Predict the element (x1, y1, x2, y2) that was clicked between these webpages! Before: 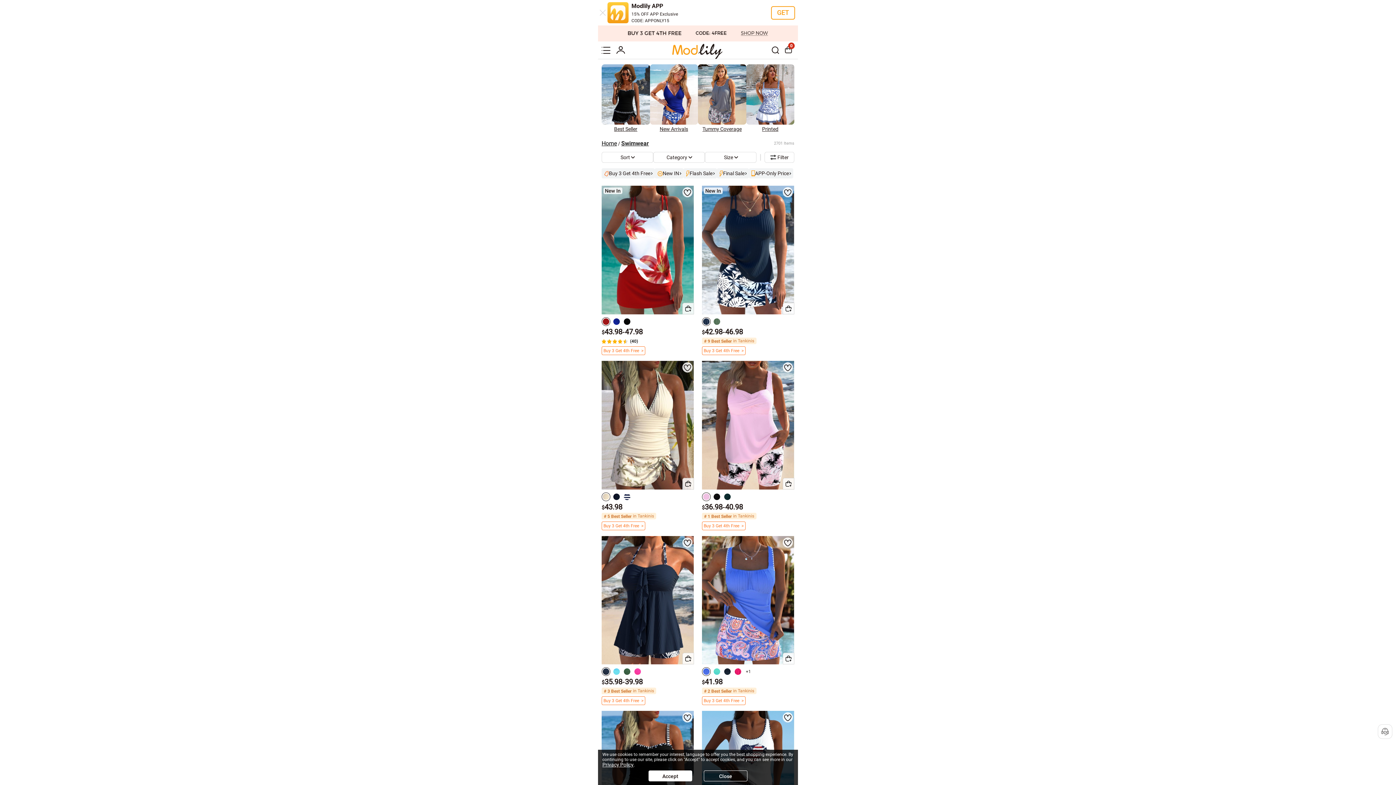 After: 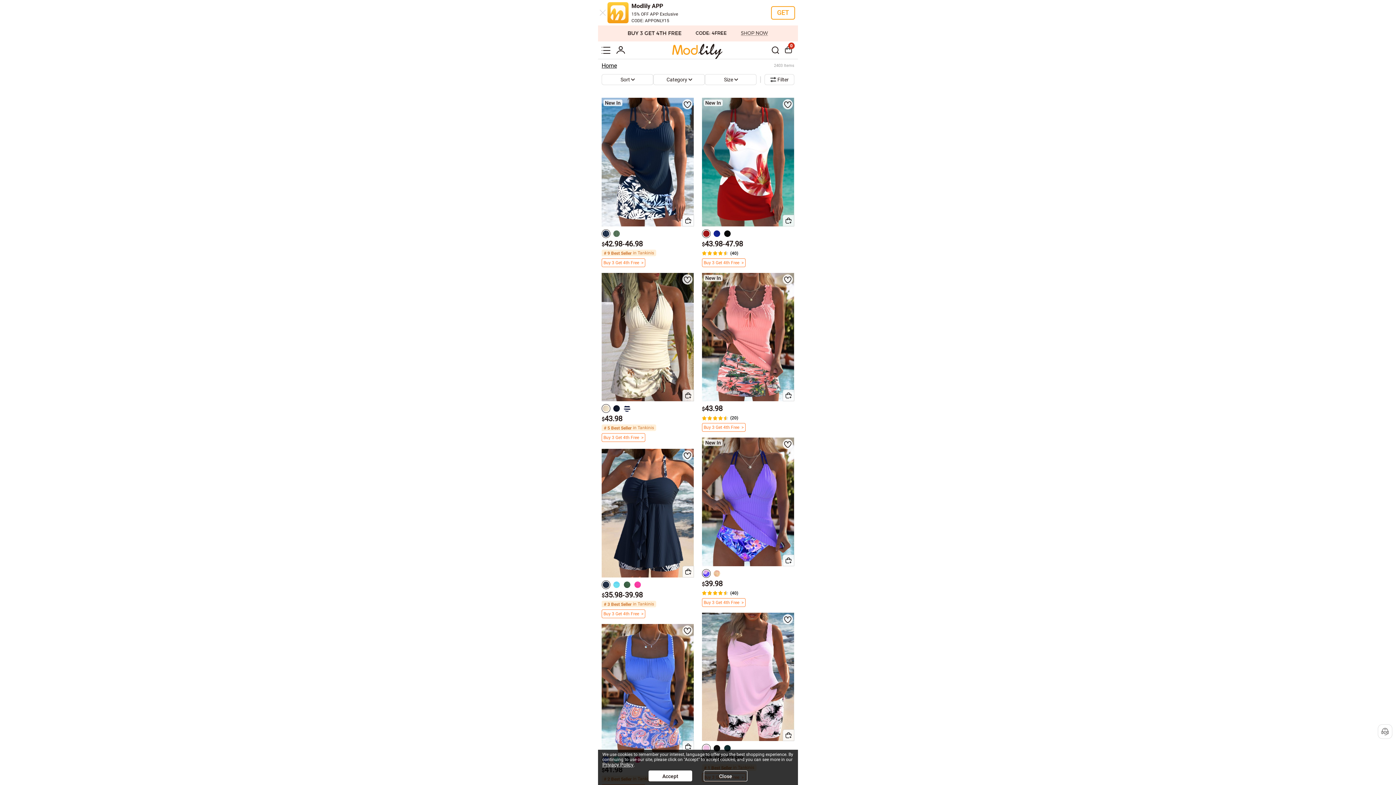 Action: bbox: (603, 697, 643, 704) label: Buy 3 Get 4th Free  >